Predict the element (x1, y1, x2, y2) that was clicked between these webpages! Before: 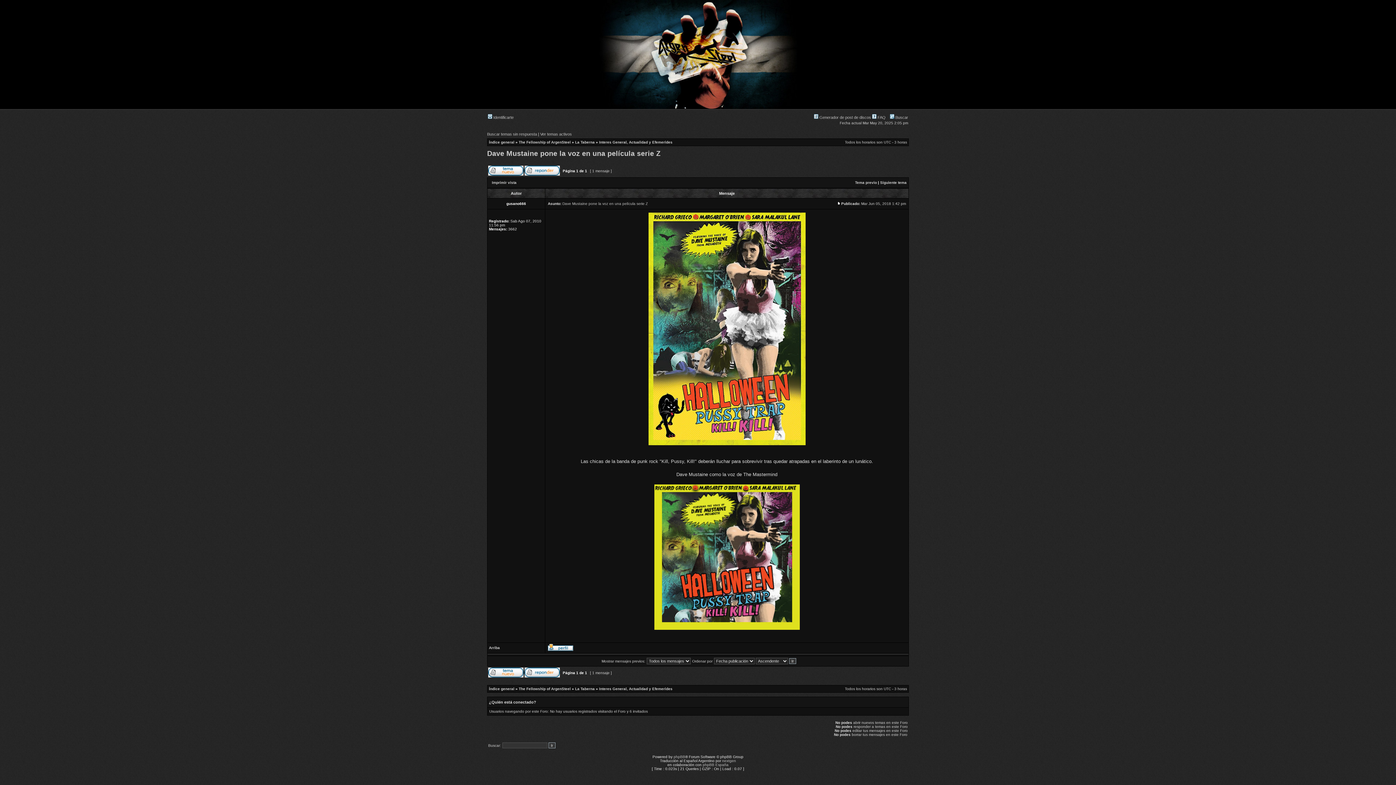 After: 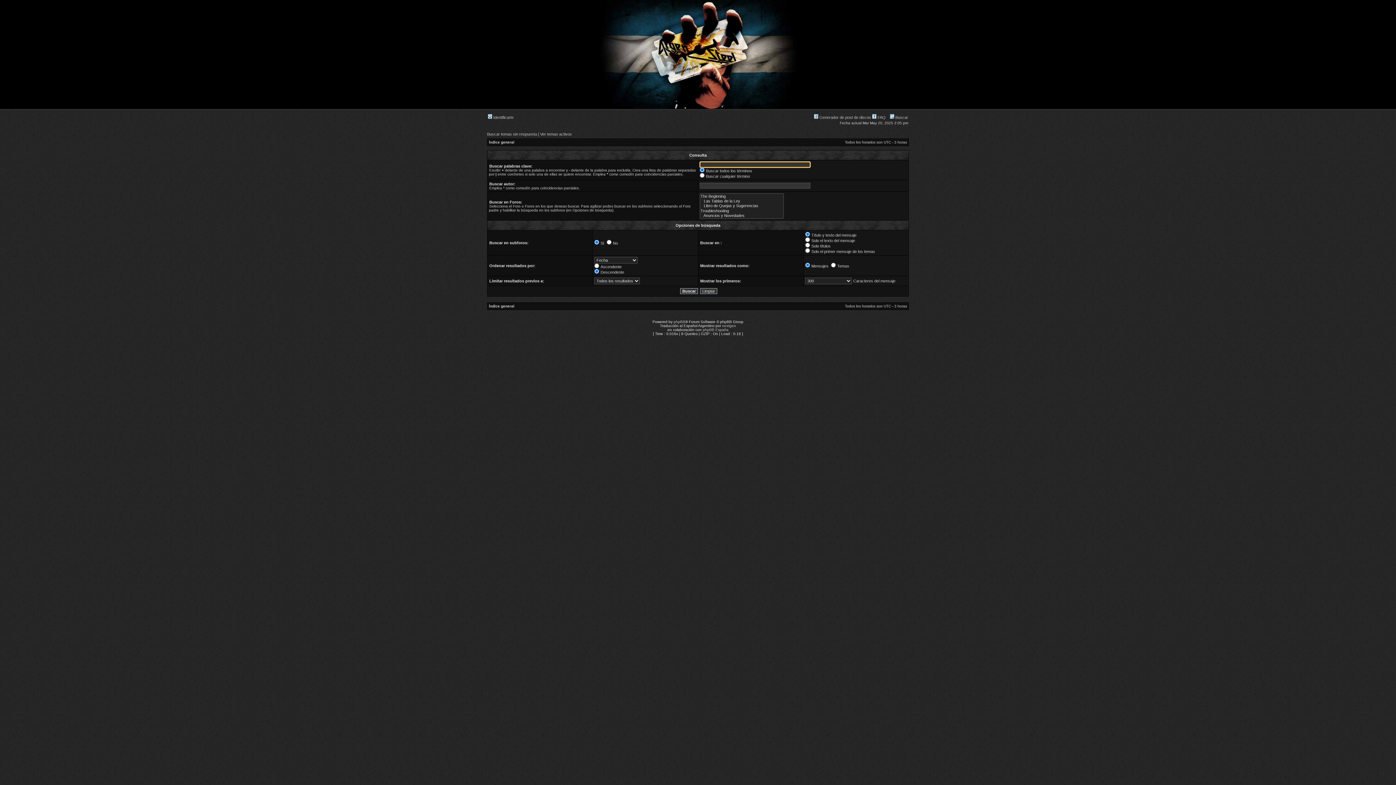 Action: label:  Buscar bbox: (890, 115, 908, 119)